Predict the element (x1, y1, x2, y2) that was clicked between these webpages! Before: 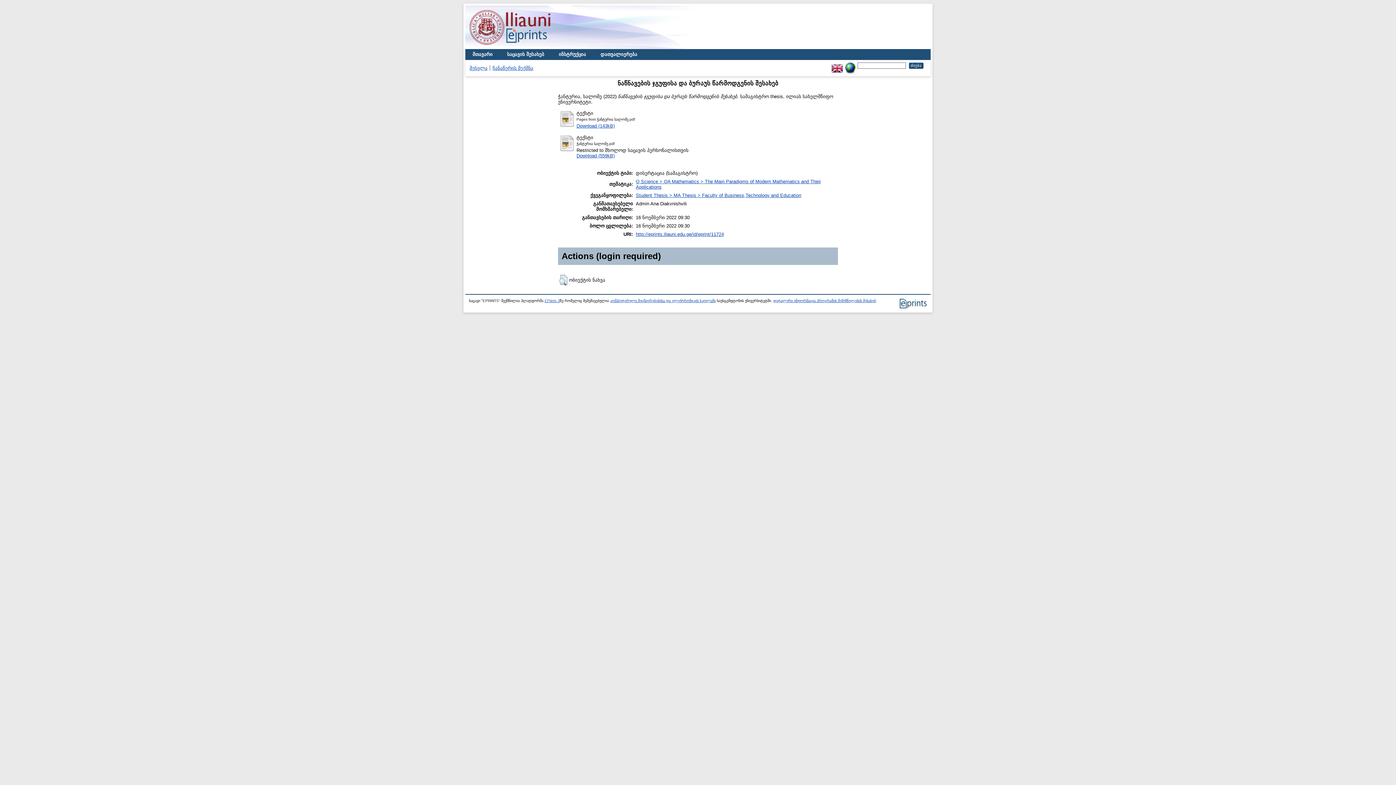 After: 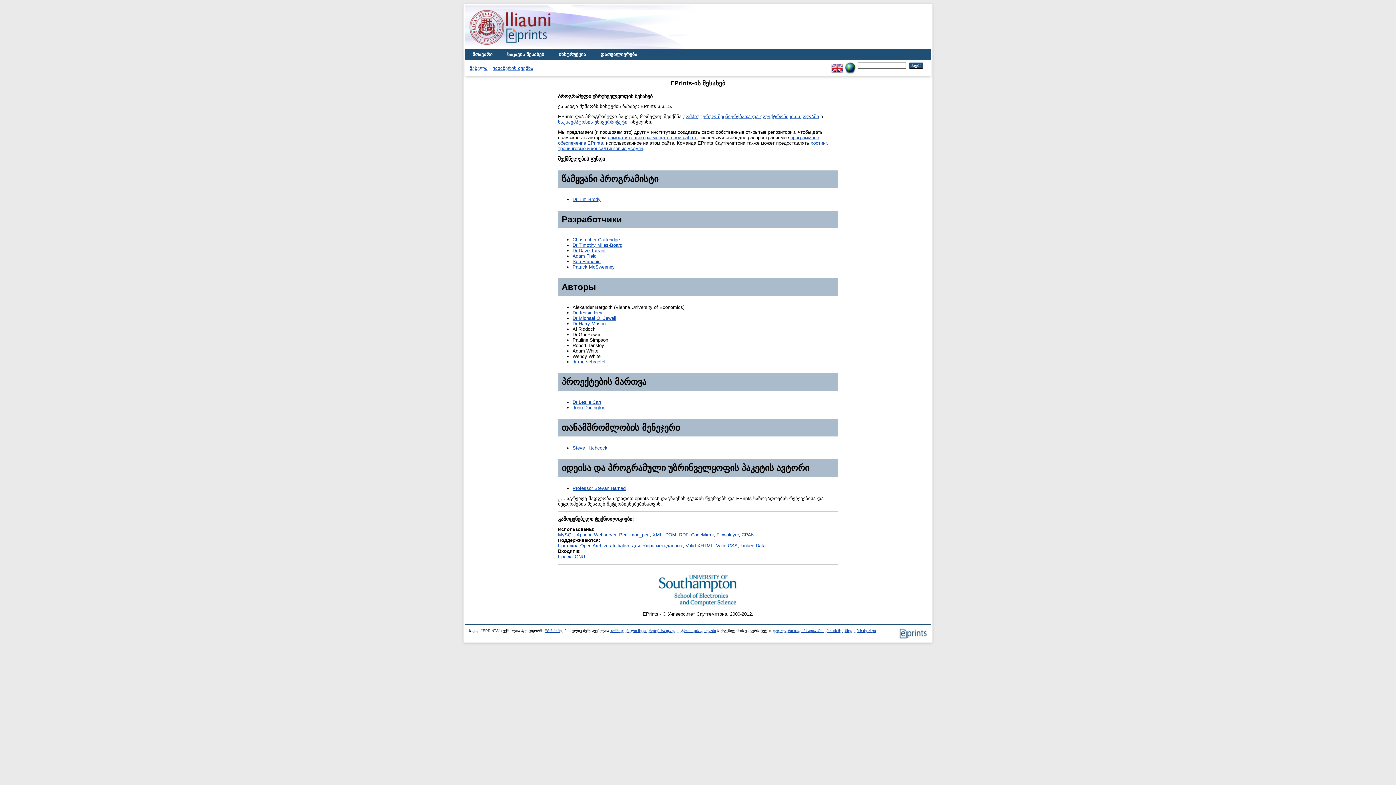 Action: bbox: (773, 299, 876, 303) label: დეტალური ინფორმაცია პროგრამის შემქმნელების შესახებ